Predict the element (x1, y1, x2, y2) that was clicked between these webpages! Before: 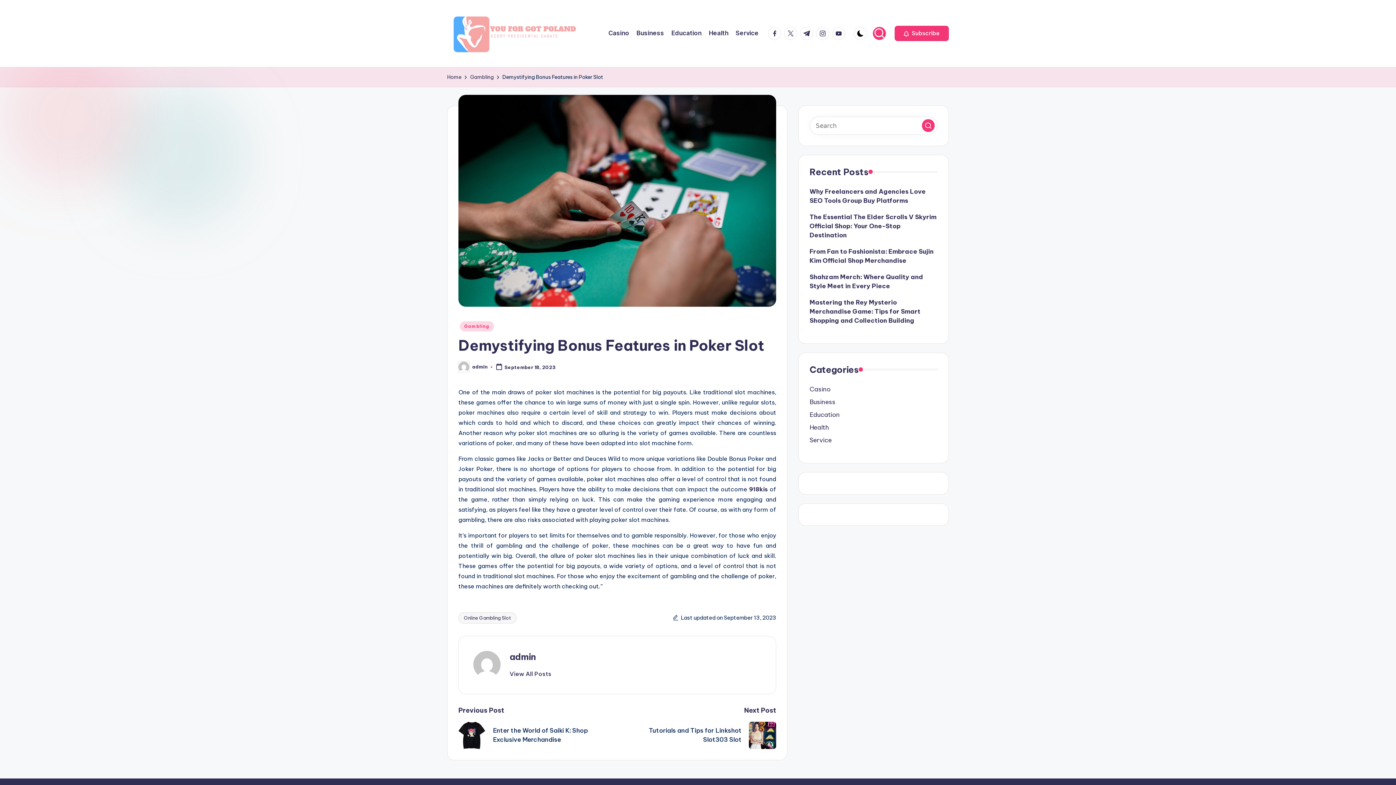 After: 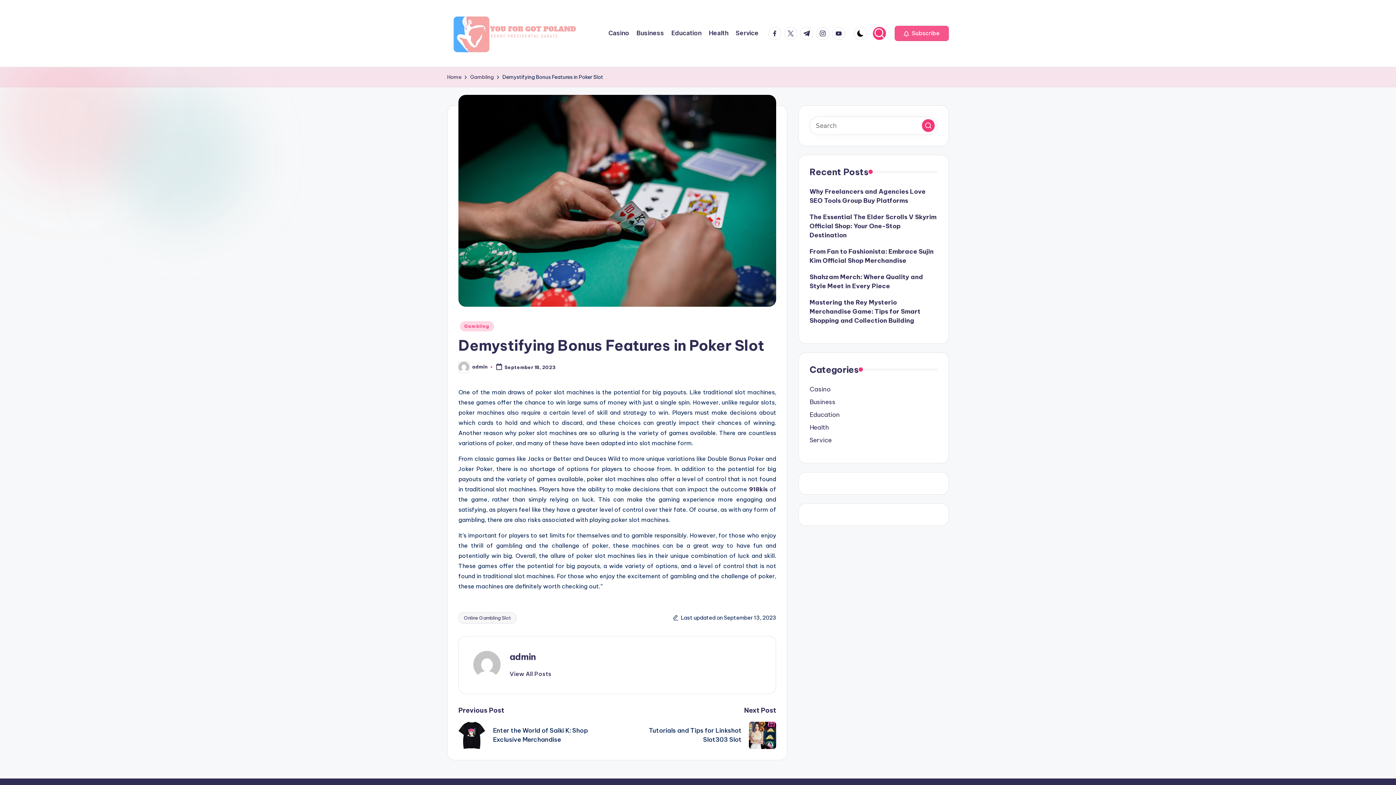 Action: label:  Subscribe bbox: (894, 25, 949, 41)